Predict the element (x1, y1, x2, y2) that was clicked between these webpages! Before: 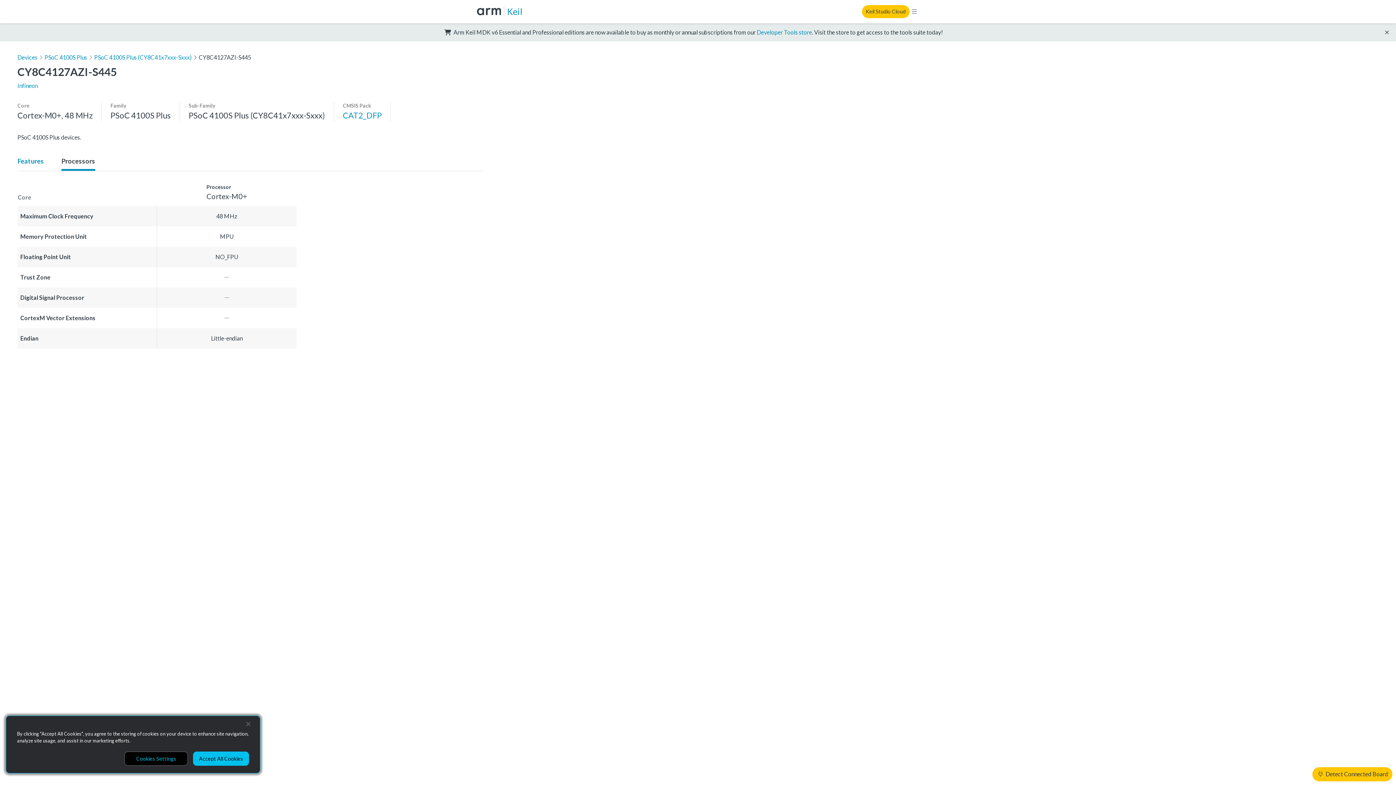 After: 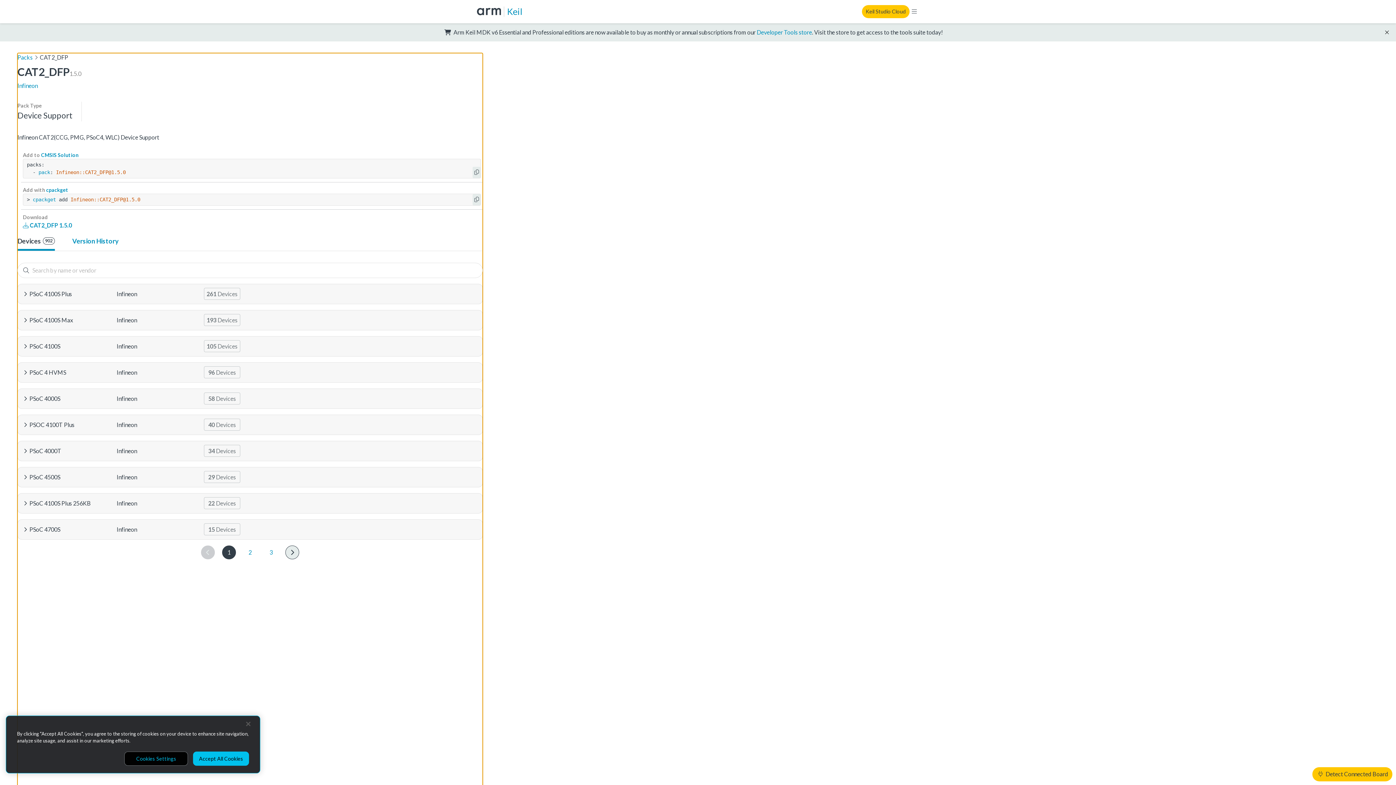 Action: label: CAT2_DFP bbox: (342, 109, 381, 121)